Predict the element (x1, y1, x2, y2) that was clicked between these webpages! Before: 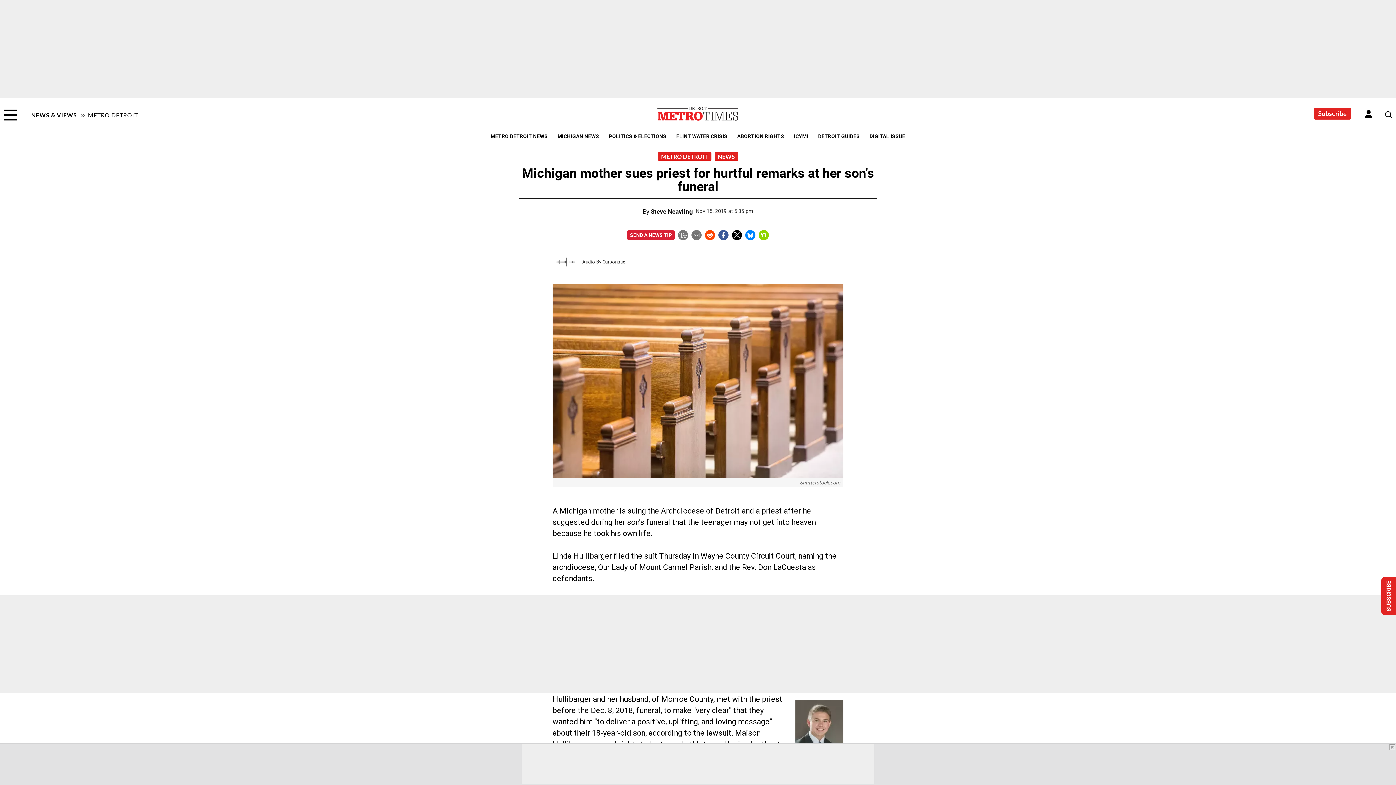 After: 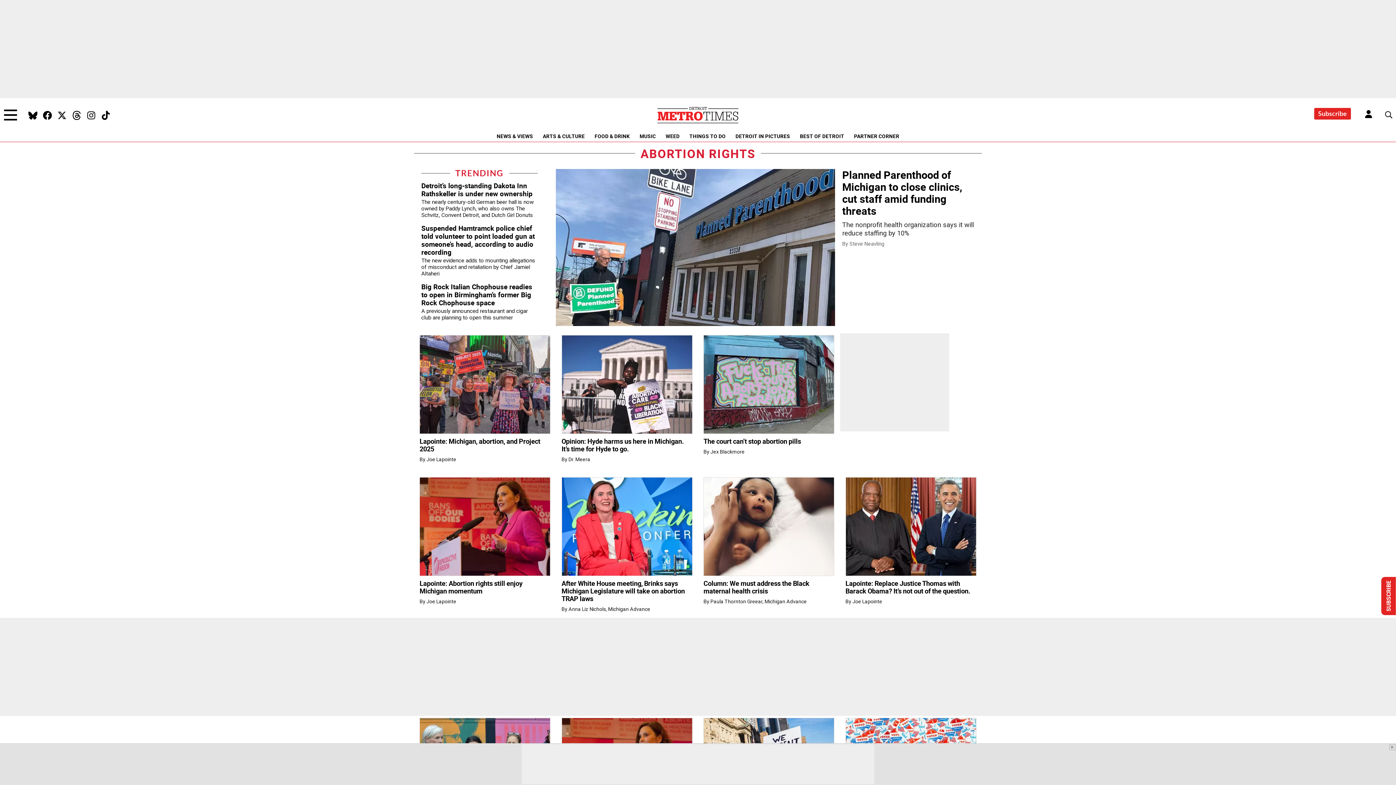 Action: label: ABORTION RIGHTS bbox: (734, 132, 787, 140)